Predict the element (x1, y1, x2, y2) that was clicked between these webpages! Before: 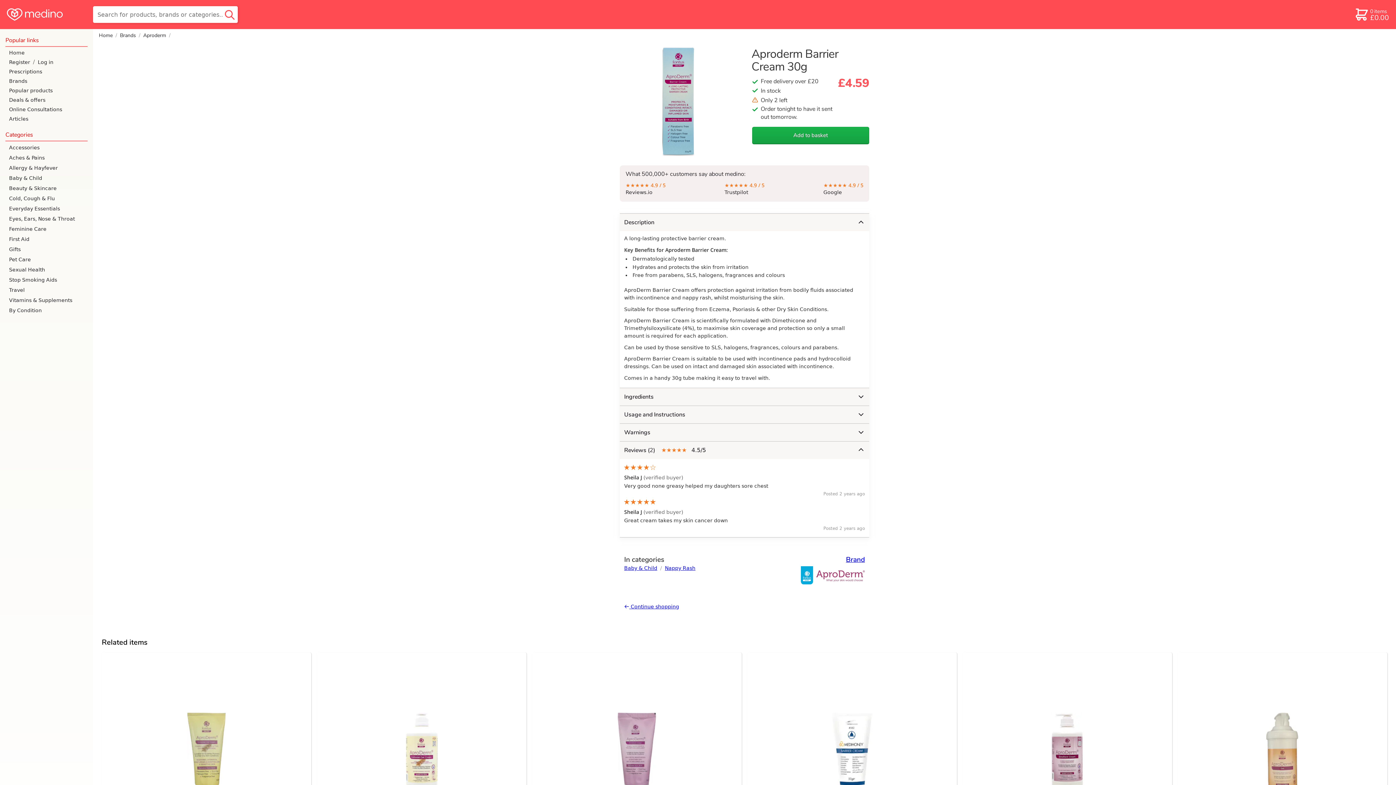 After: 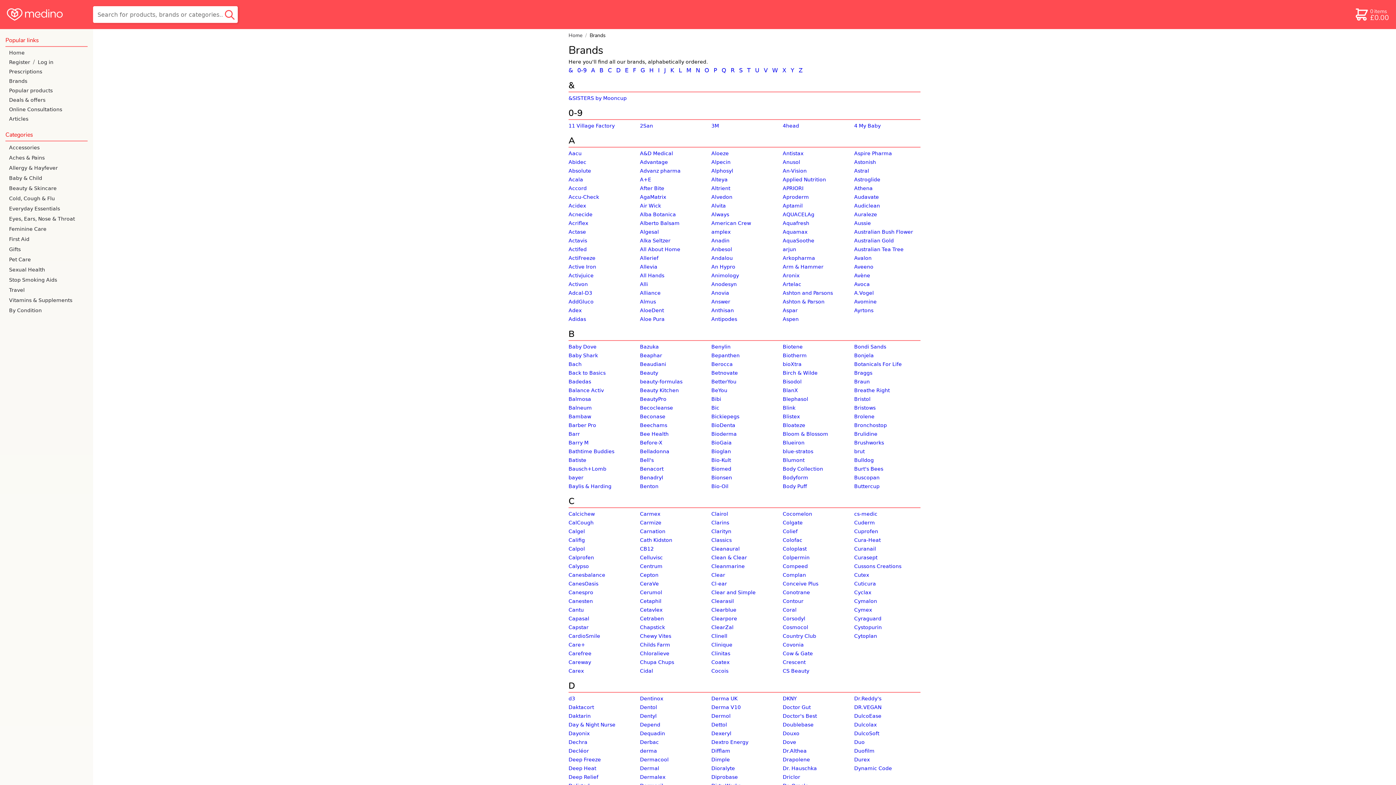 Action: bbox: (120, 32, 136, 38) label: Brands